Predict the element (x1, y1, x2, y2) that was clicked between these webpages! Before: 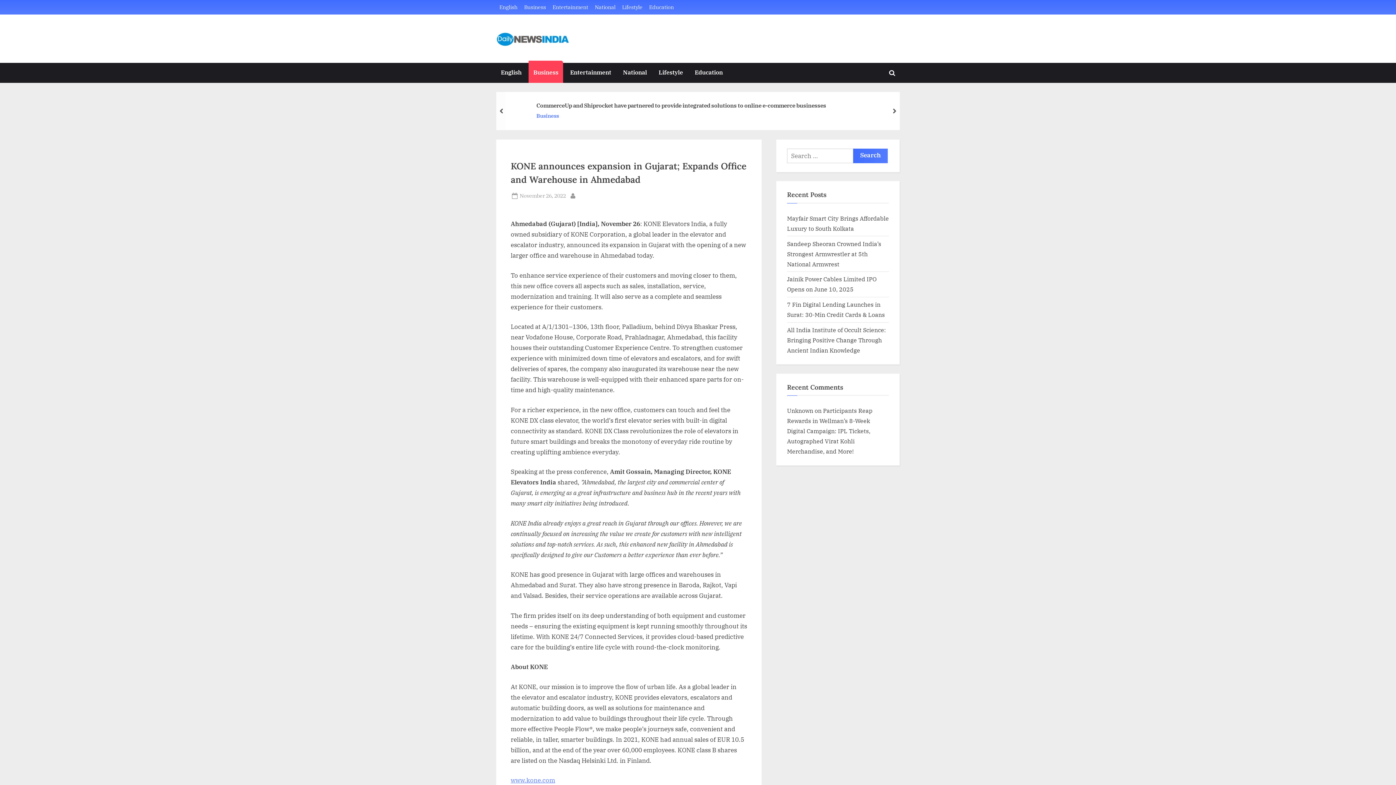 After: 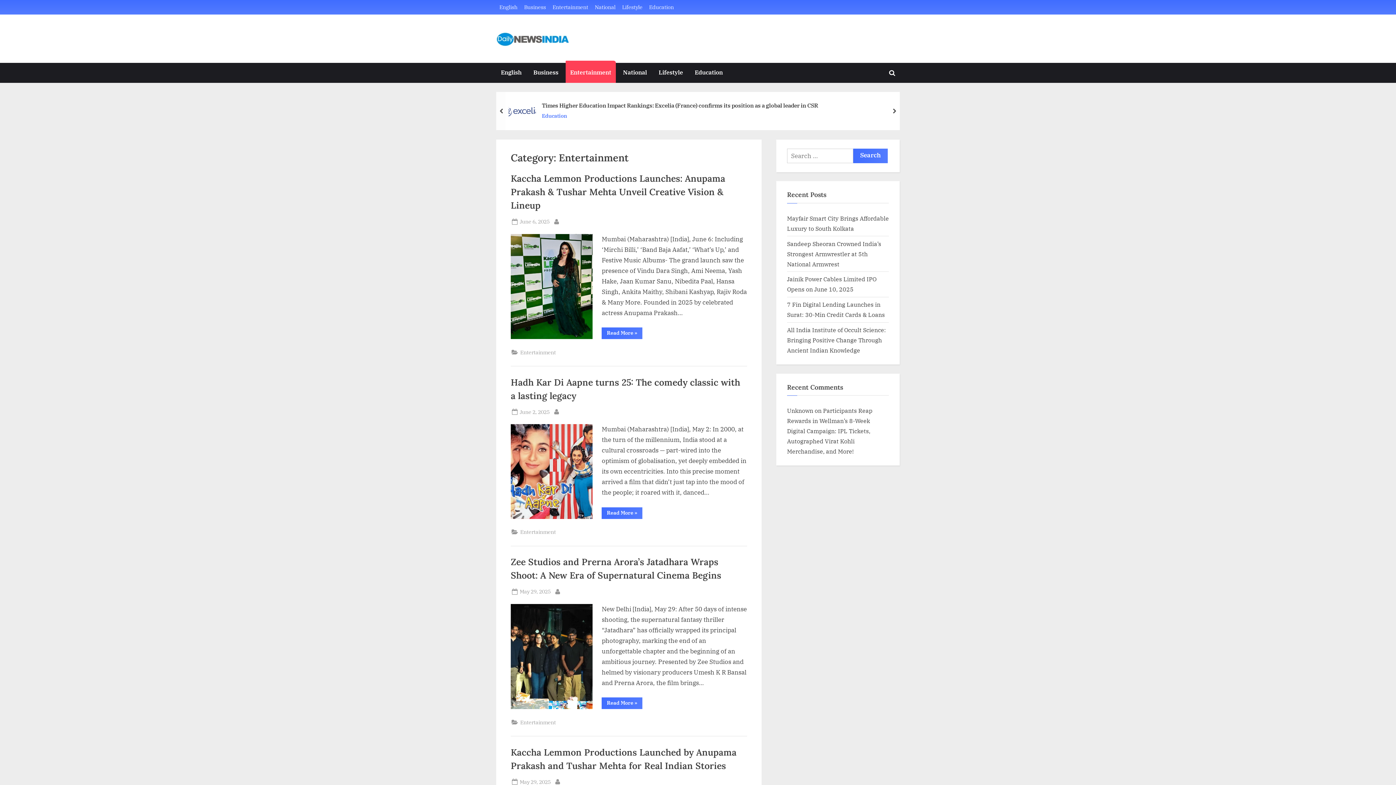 Action: label: Entertainment bbox: (552, 3, 588, 11)